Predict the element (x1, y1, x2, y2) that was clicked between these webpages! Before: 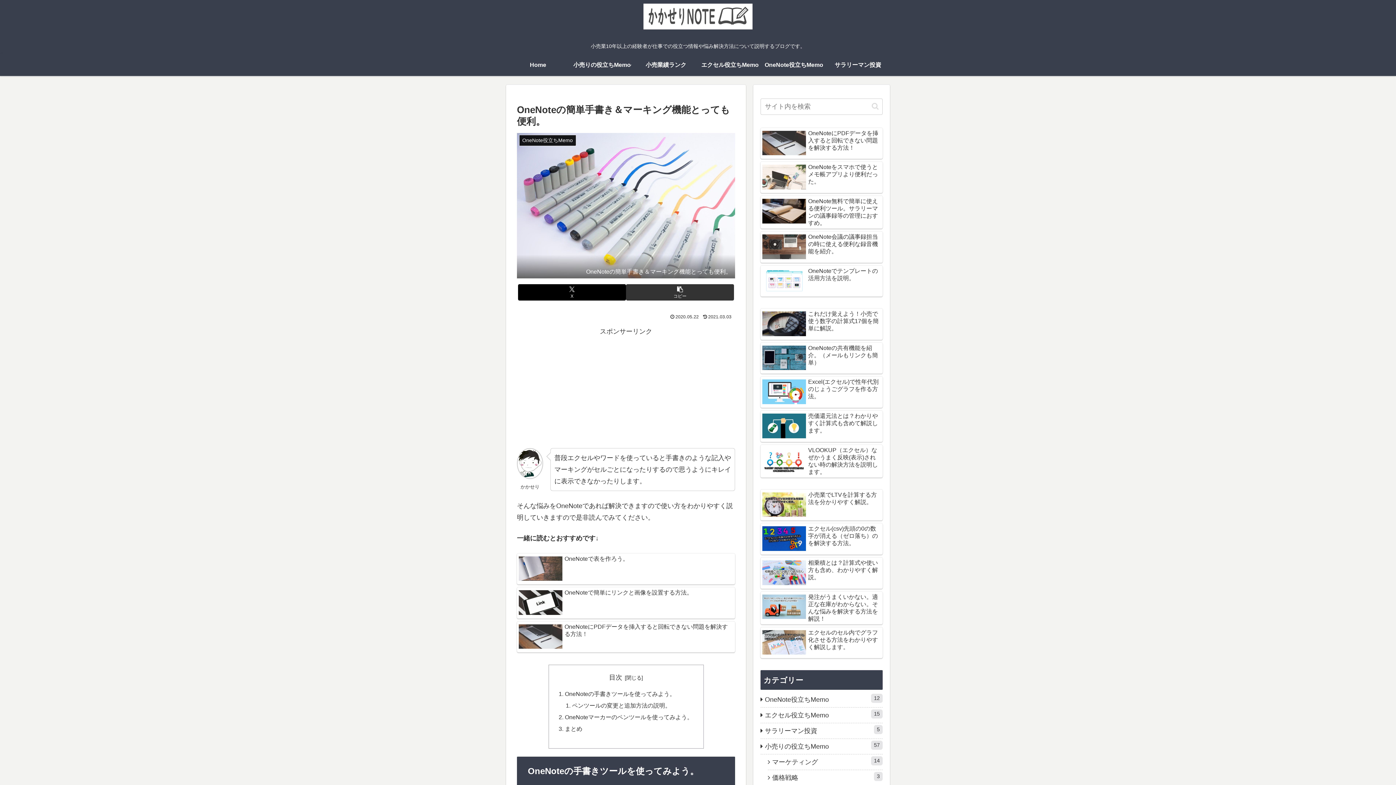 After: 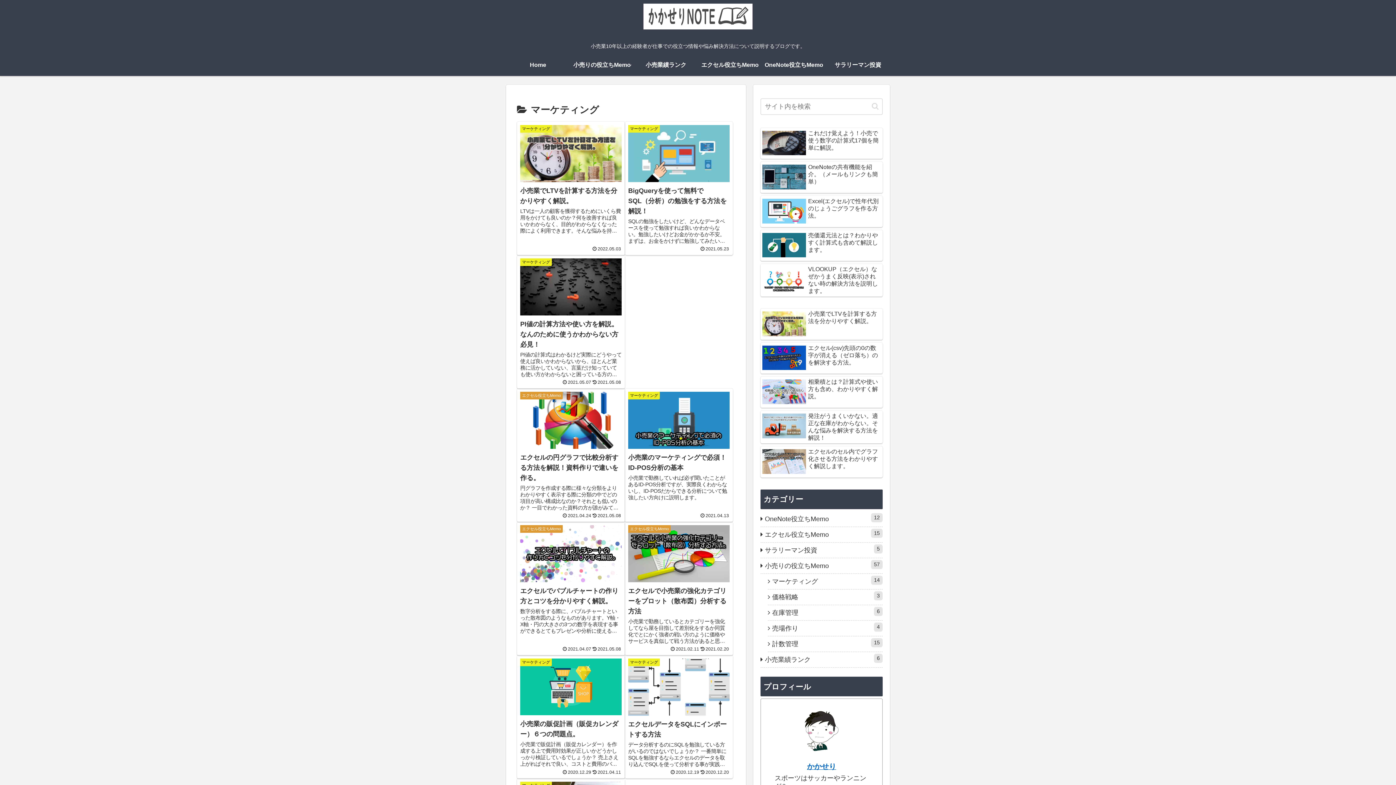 Action: label: マーケティング
14 bbox: (768, 755, 882, 770)